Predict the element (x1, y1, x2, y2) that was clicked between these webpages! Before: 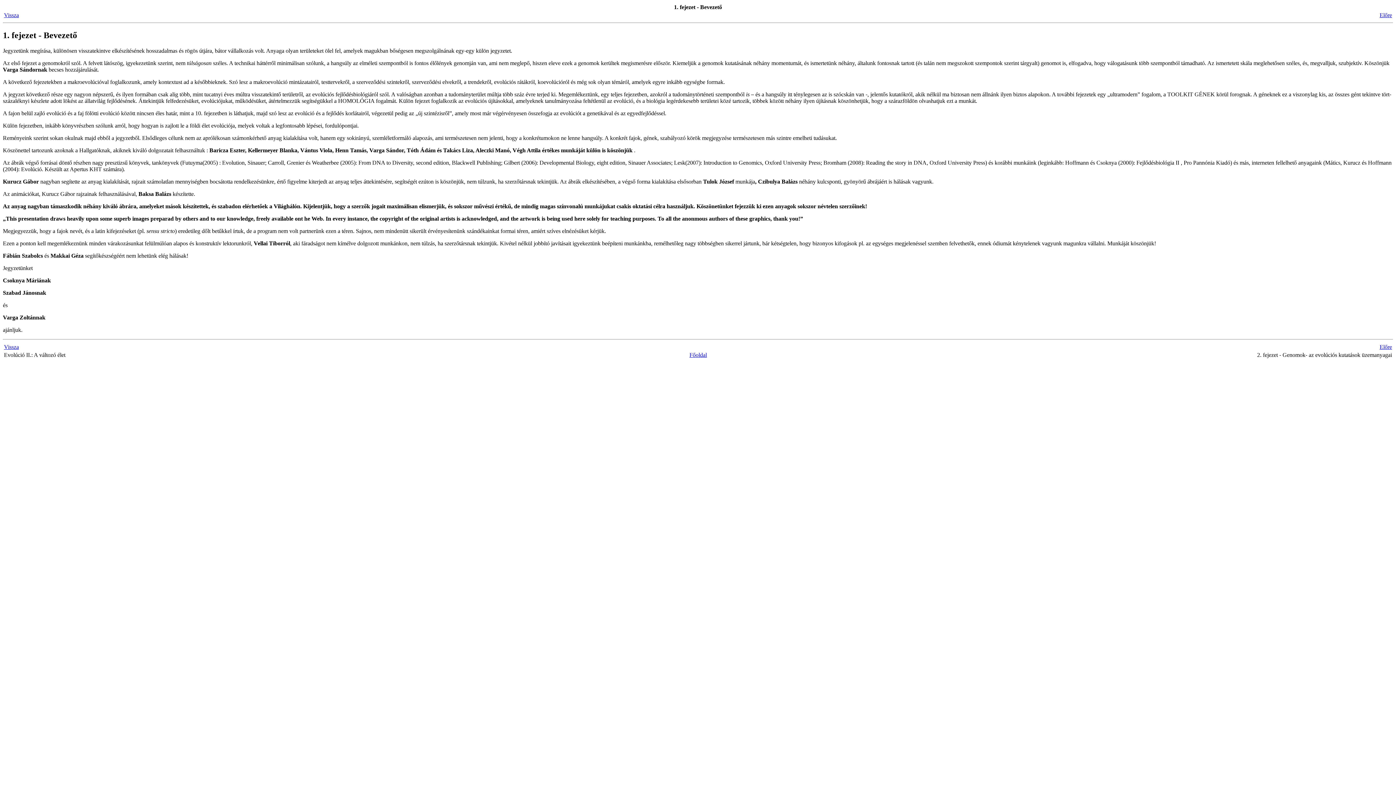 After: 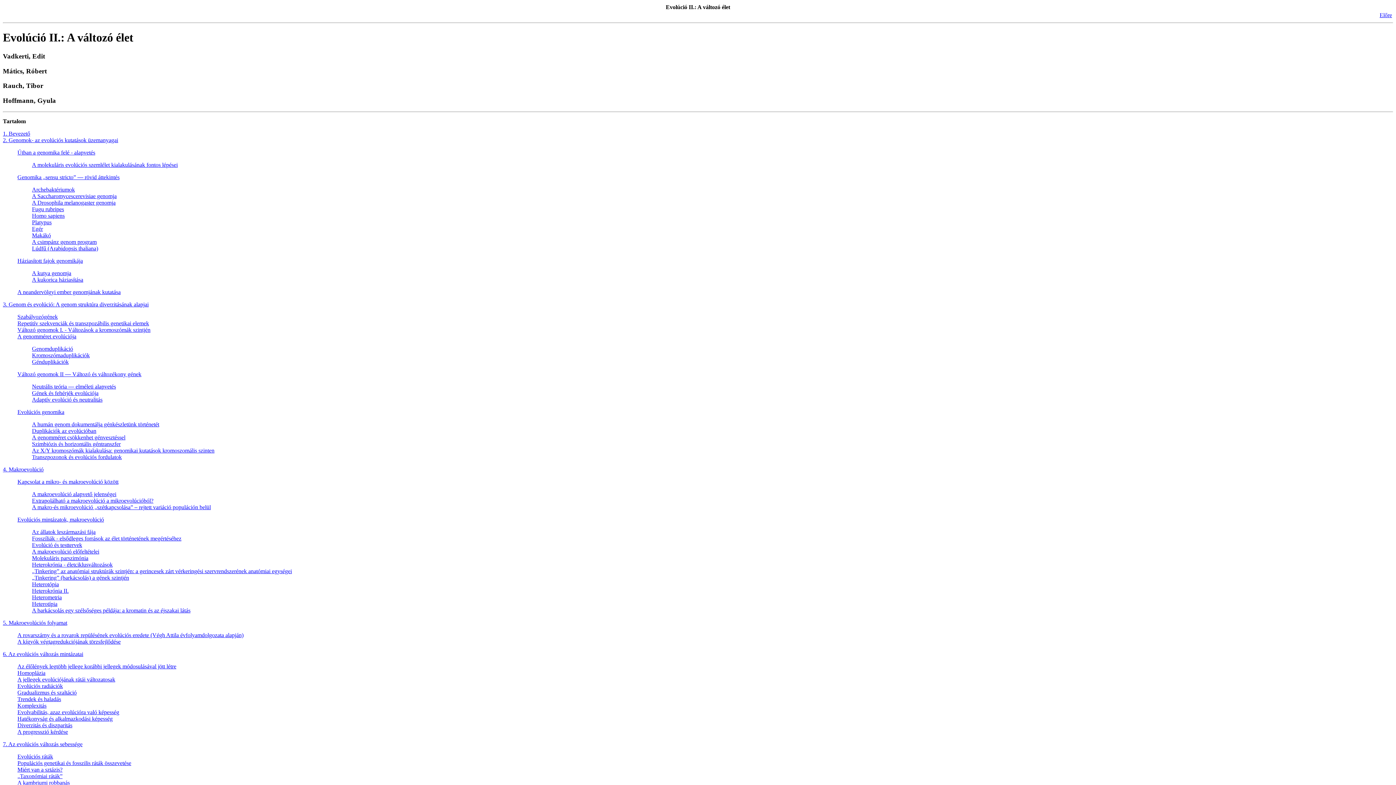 Action: bbox: (689, 351, 707, 358) label: Főoldal